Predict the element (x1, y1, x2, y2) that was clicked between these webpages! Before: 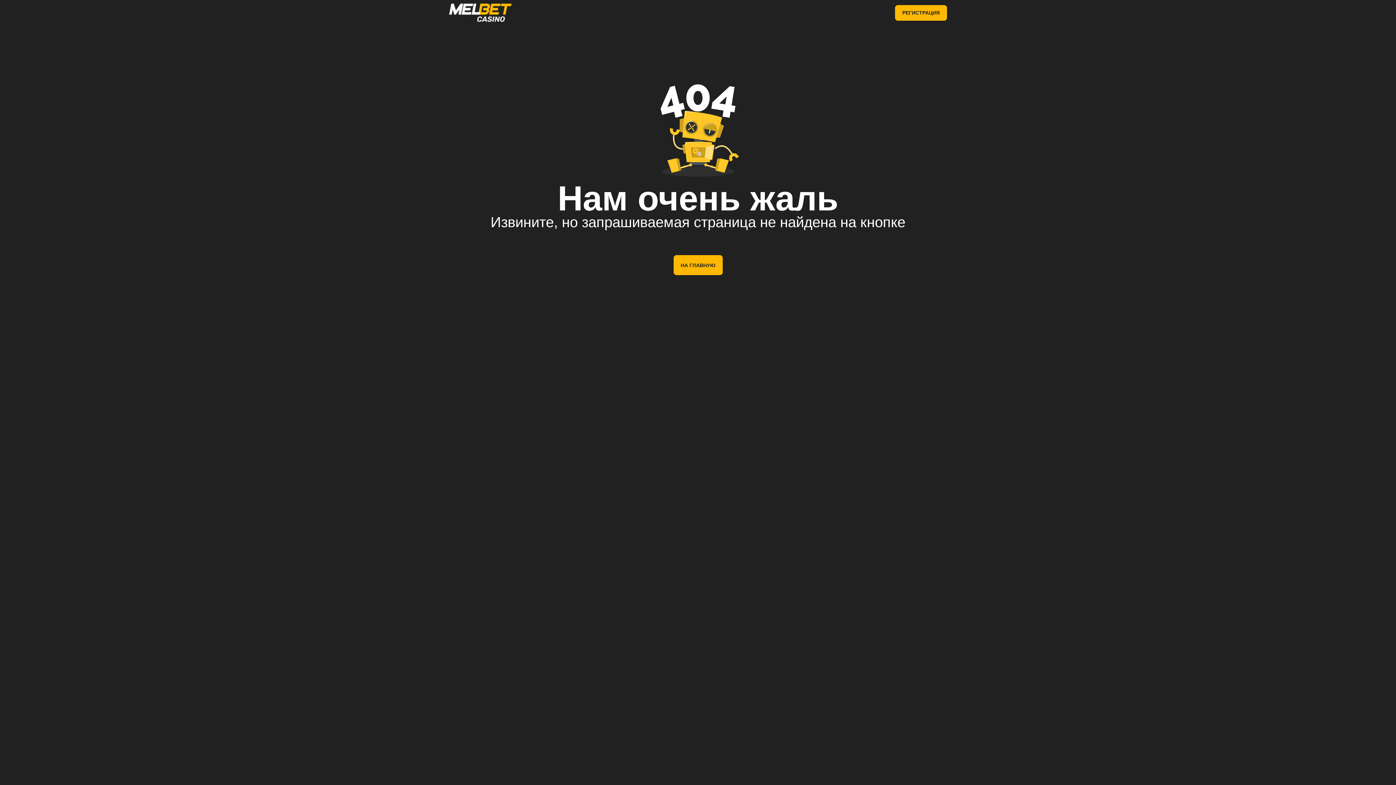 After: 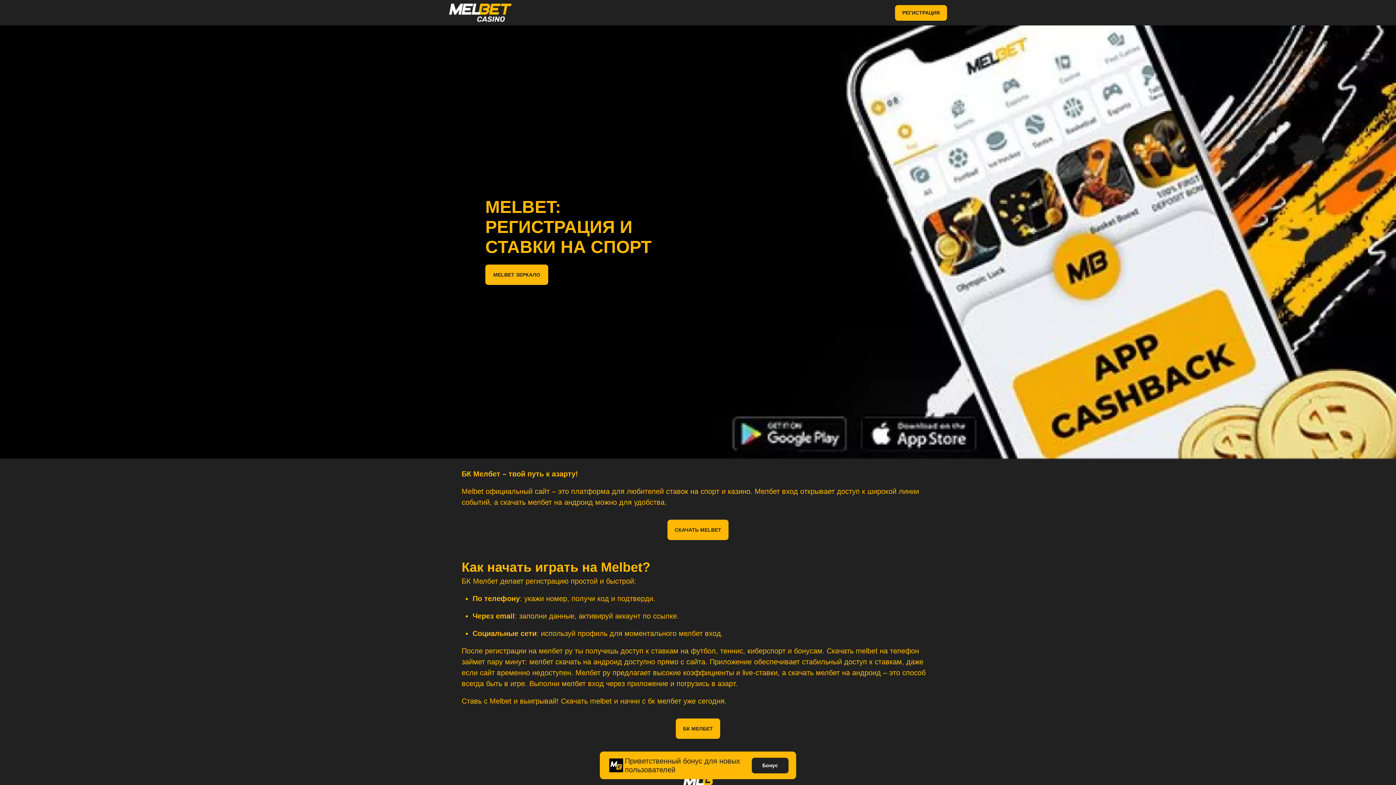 Action: bbox: (673, 255, 722, 275) label: НА ГЛАВНУЮ